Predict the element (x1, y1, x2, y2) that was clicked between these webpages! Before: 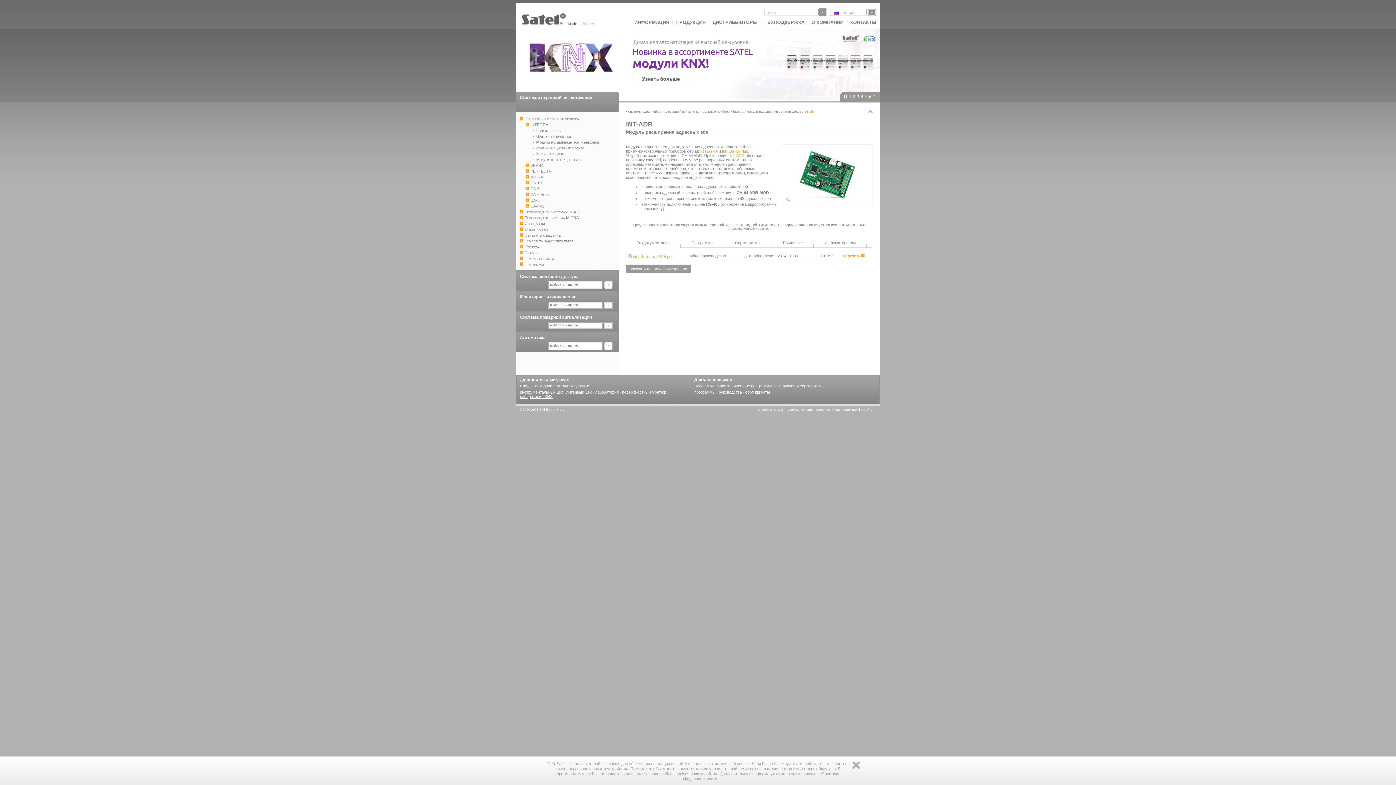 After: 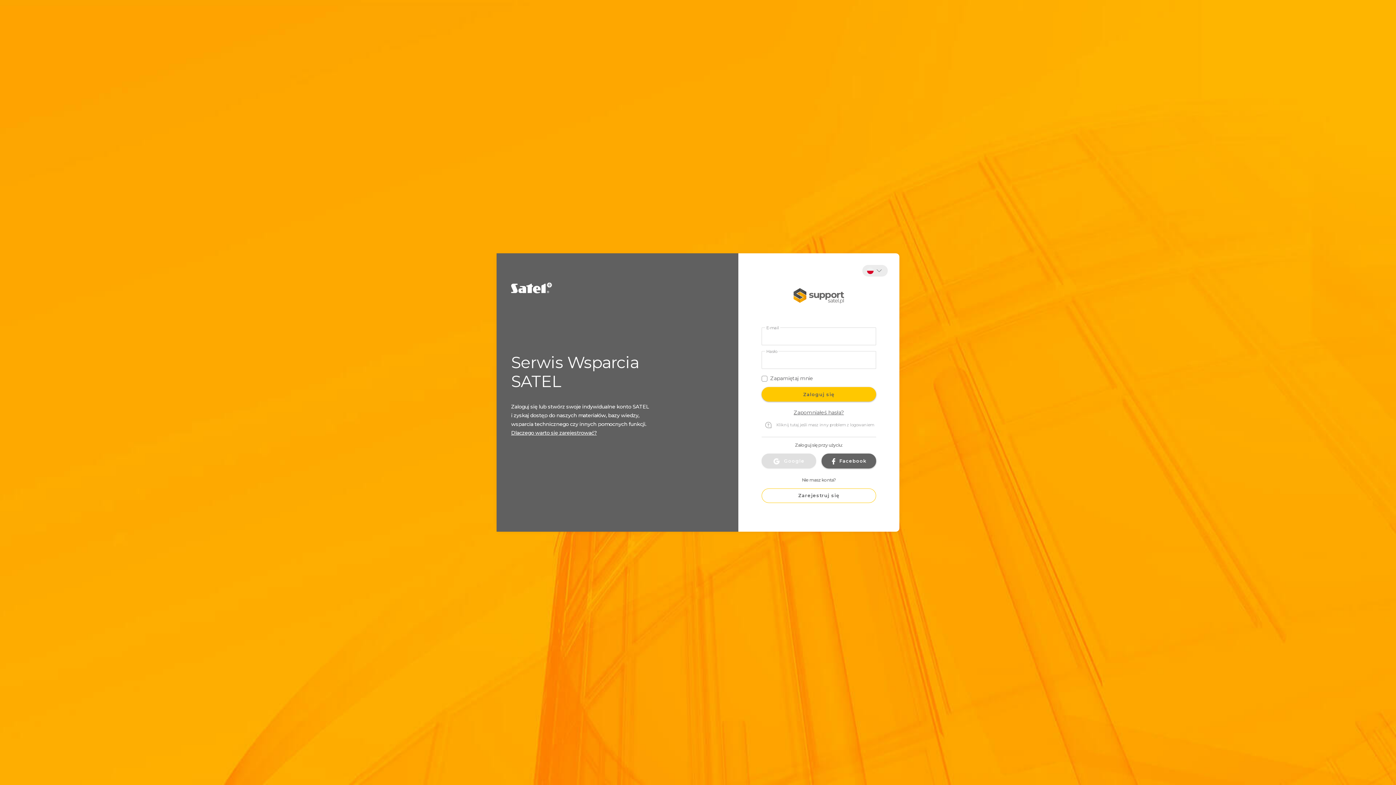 Action: label: ТЕХПОДДЕРЖКА bbox: (762, 17, 806, 26)